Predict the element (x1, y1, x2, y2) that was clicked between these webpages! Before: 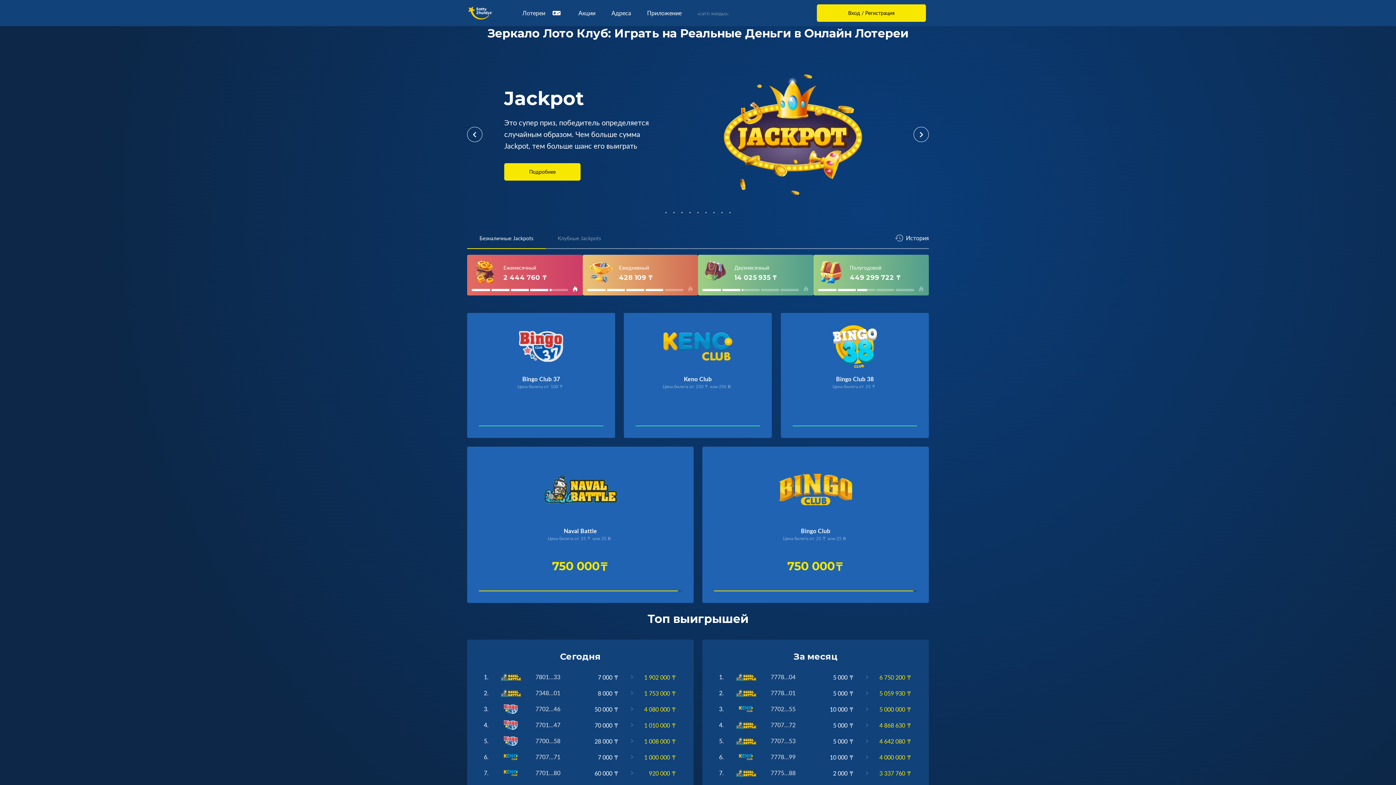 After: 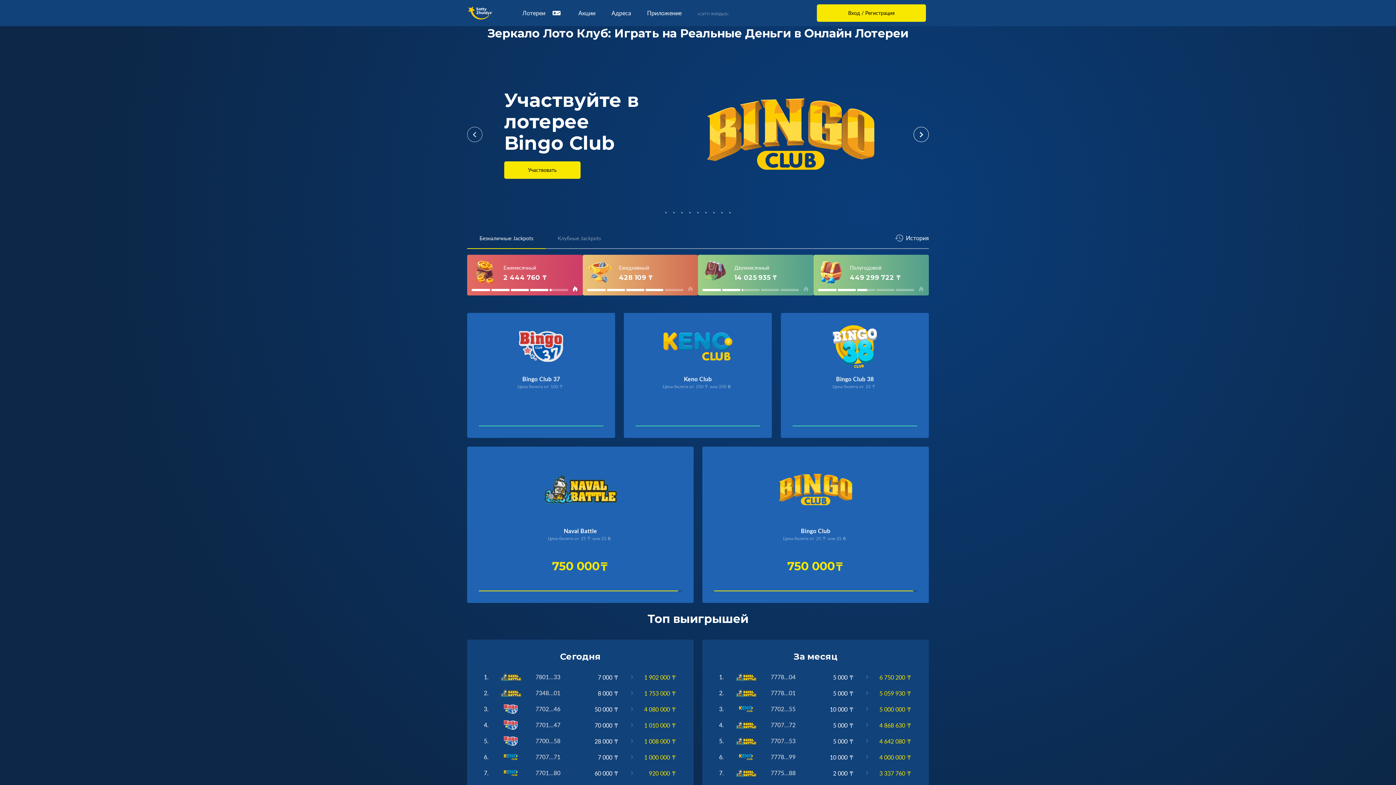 Action: bbox: (467, 126, 482, 142)